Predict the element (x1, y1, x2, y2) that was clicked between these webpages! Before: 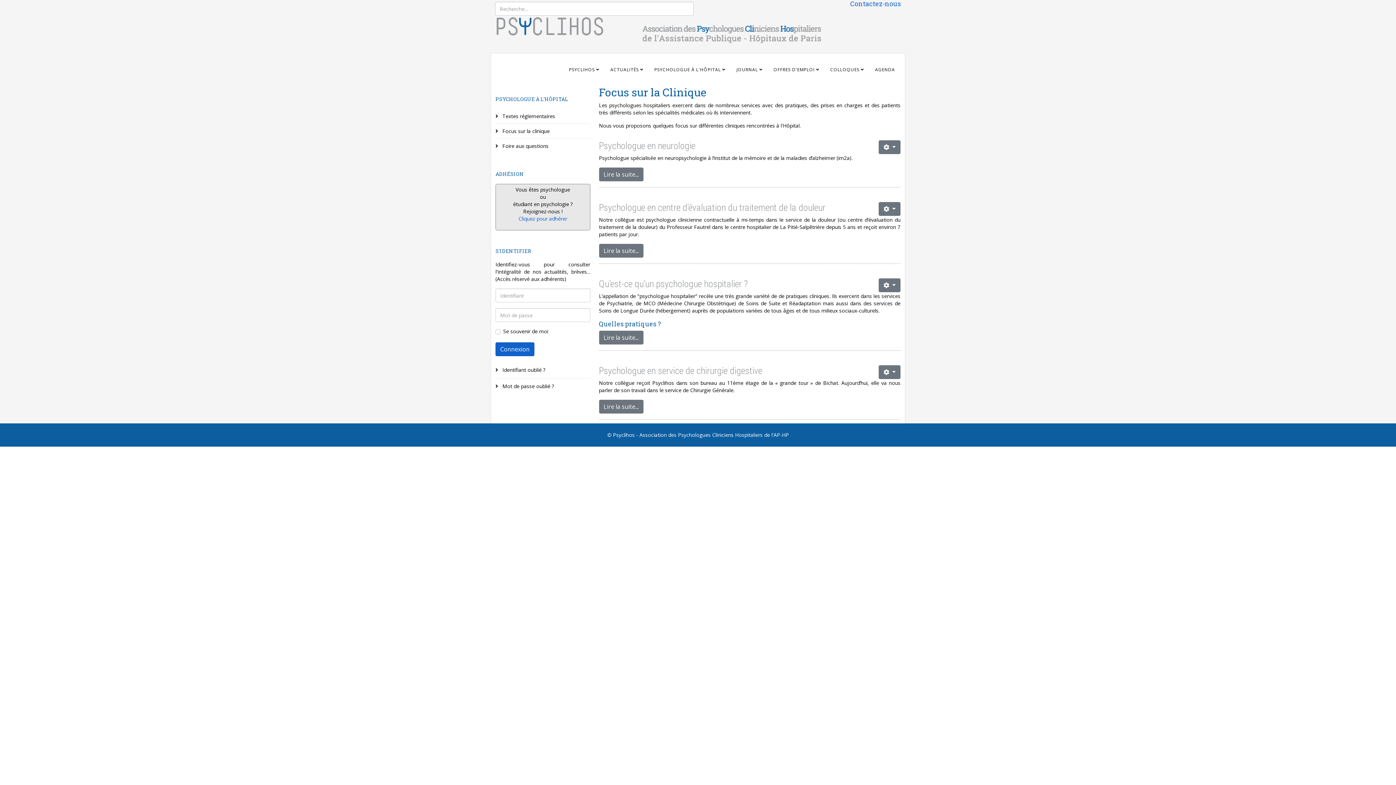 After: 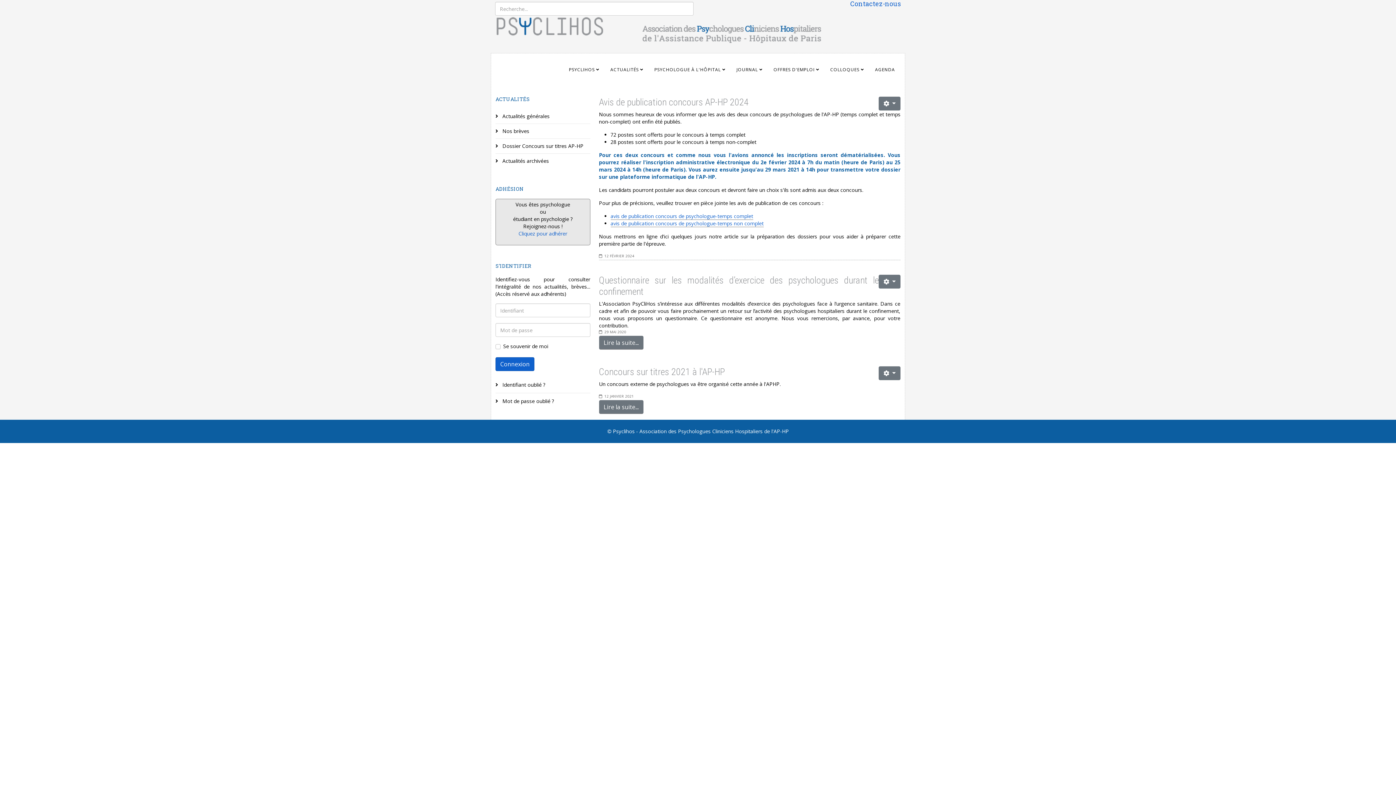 Action: bbox: (605, 53, 649, 86) label: ACTUALITÉS